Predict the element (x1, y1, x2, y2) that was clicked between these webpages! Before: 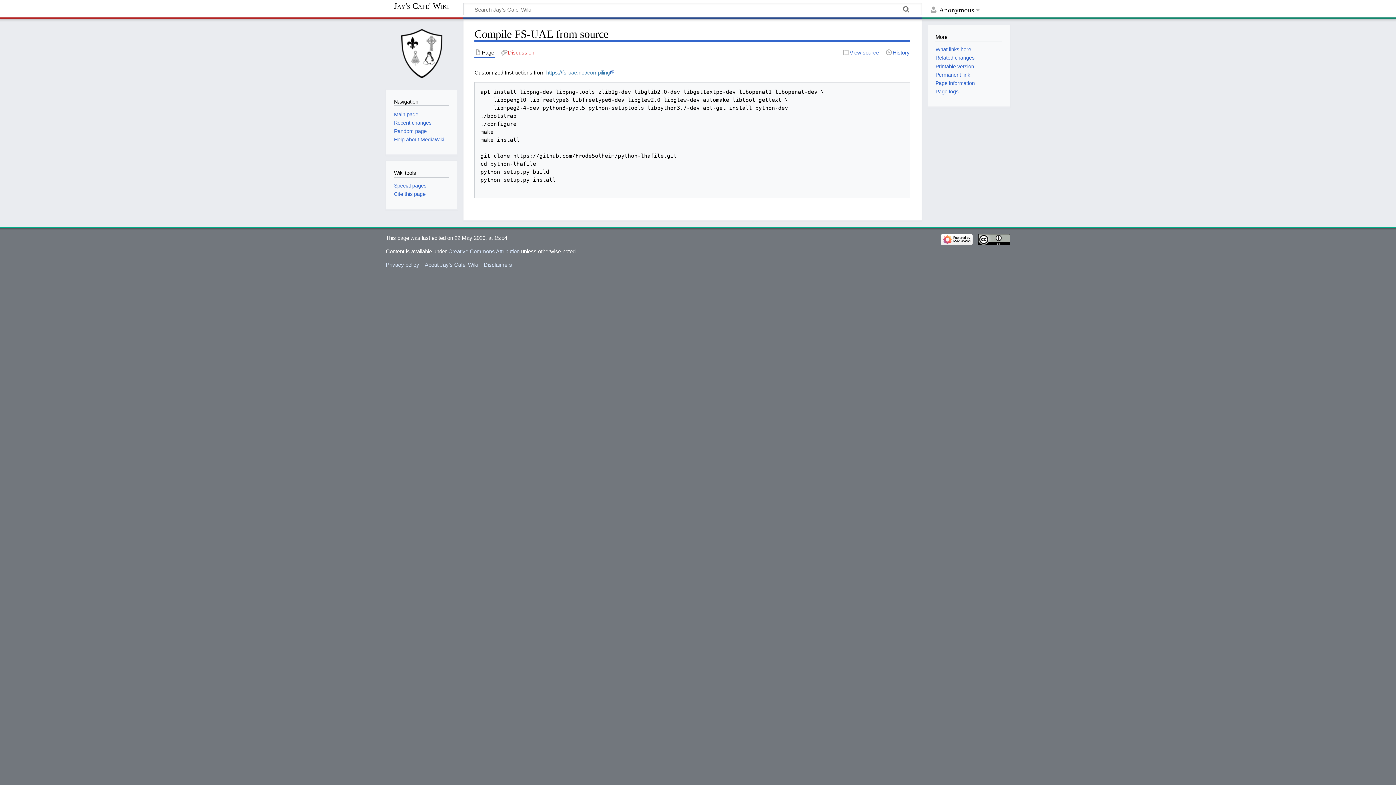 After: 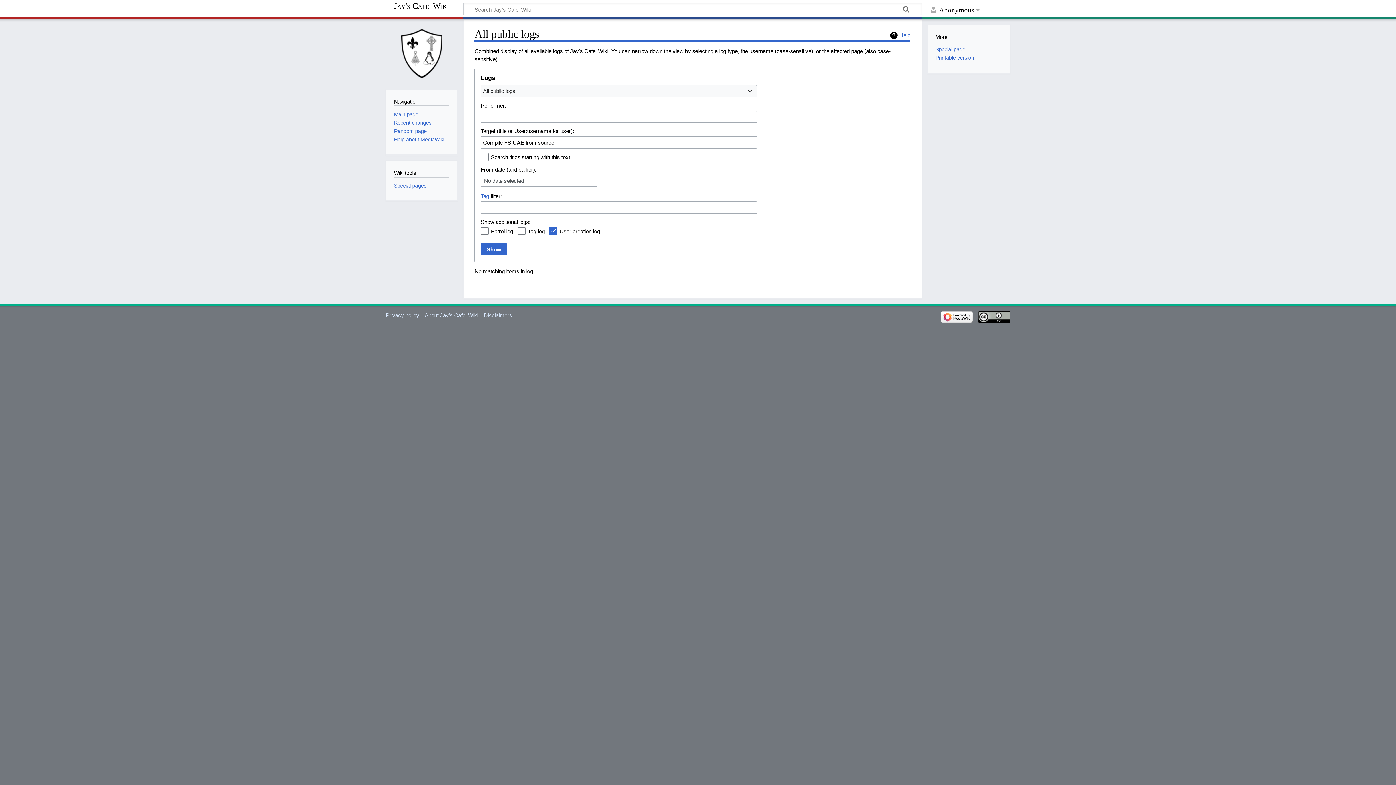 Action: bbox: (935, 88, 958, 94) label: Page logs